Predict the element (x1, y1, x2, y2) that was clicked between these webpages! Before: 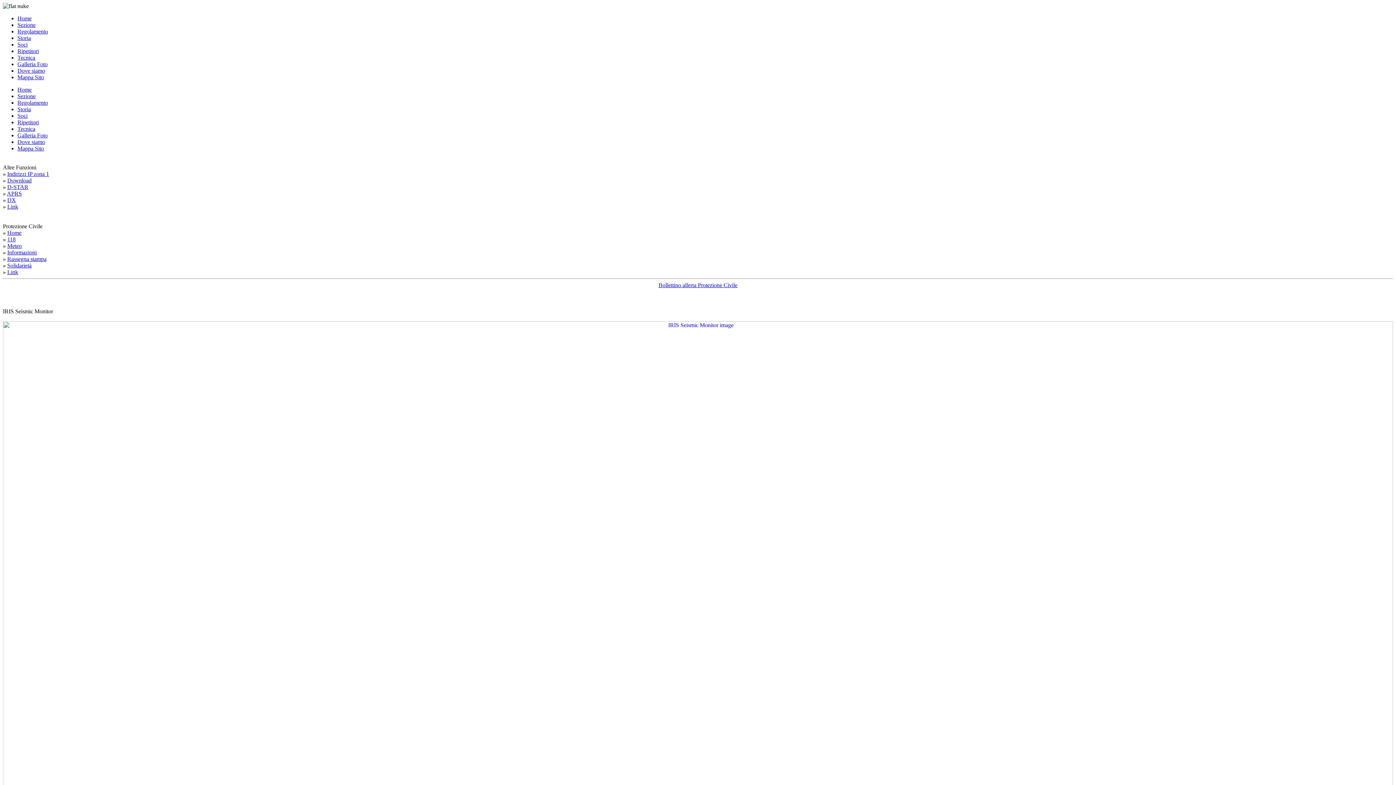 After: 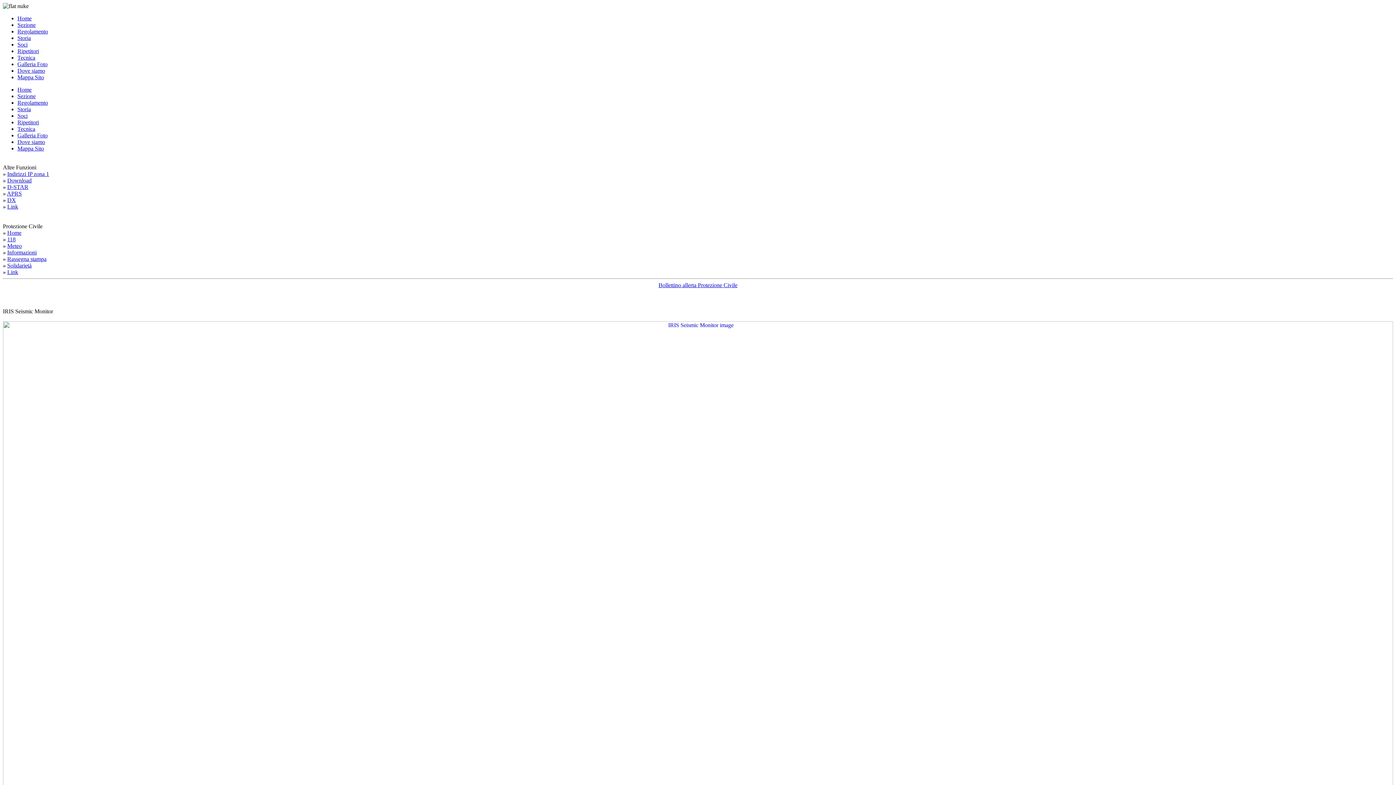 Action: bbox: (17, 41, 27, 47) label: Soci